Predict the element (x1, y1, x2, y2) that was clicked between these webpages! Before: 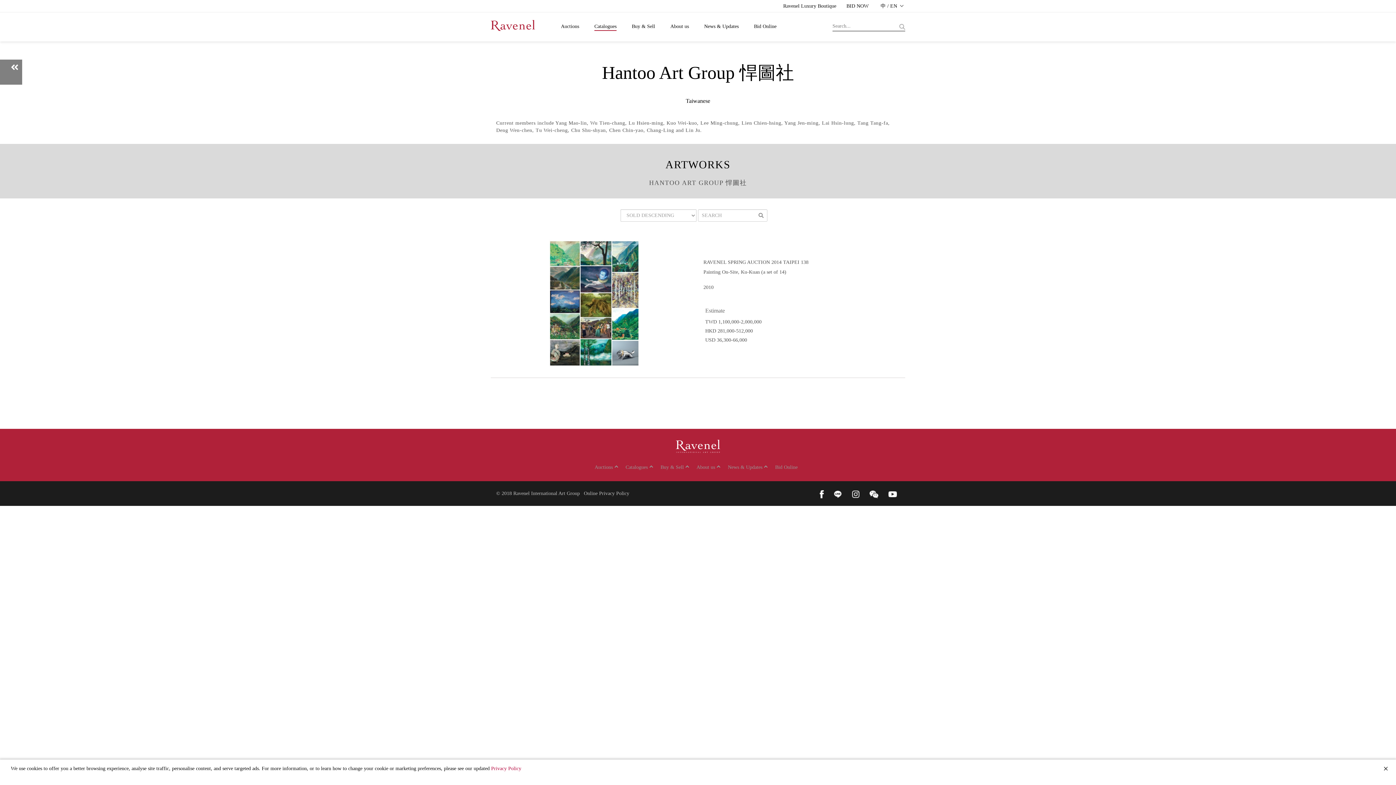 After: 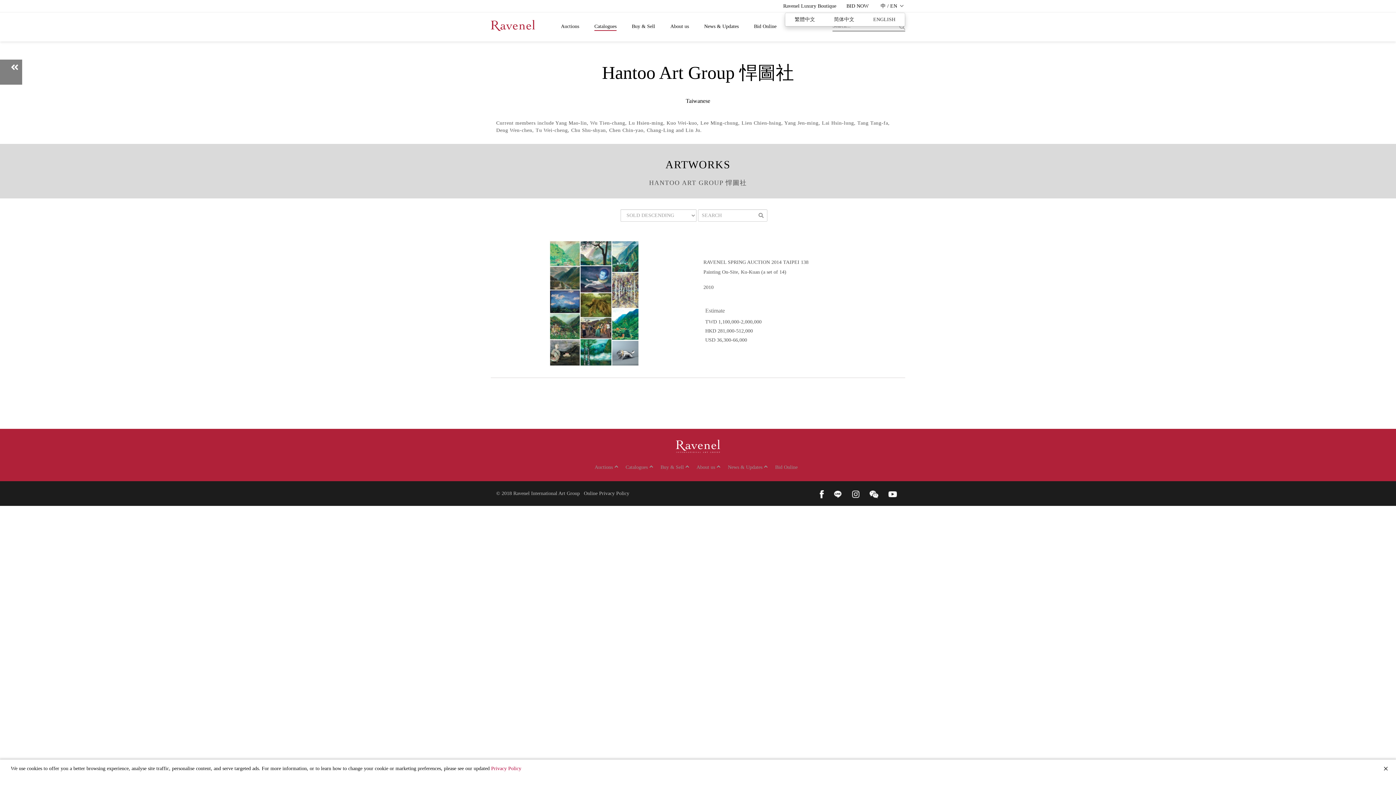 Action: bbox: (876, 0, 903, 12) label: 中 / EN